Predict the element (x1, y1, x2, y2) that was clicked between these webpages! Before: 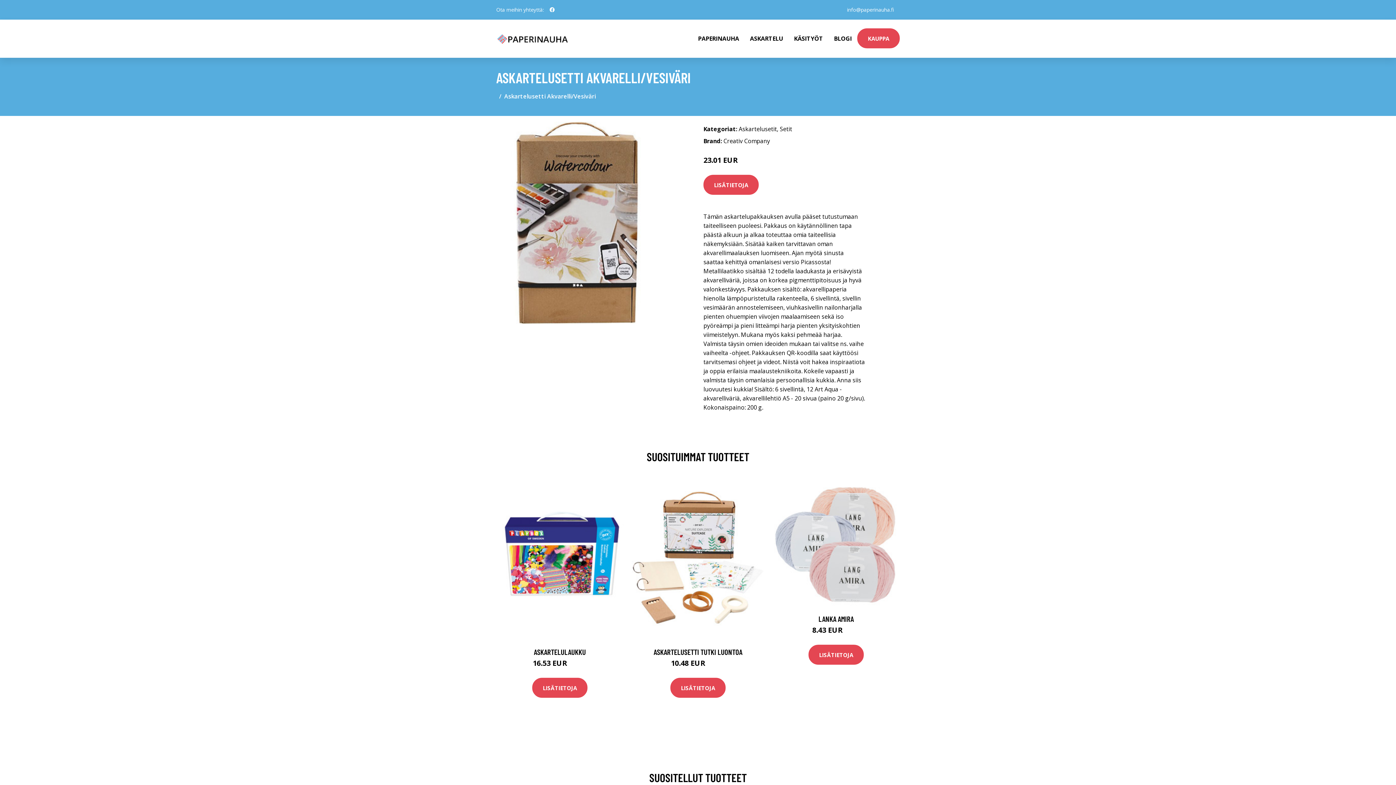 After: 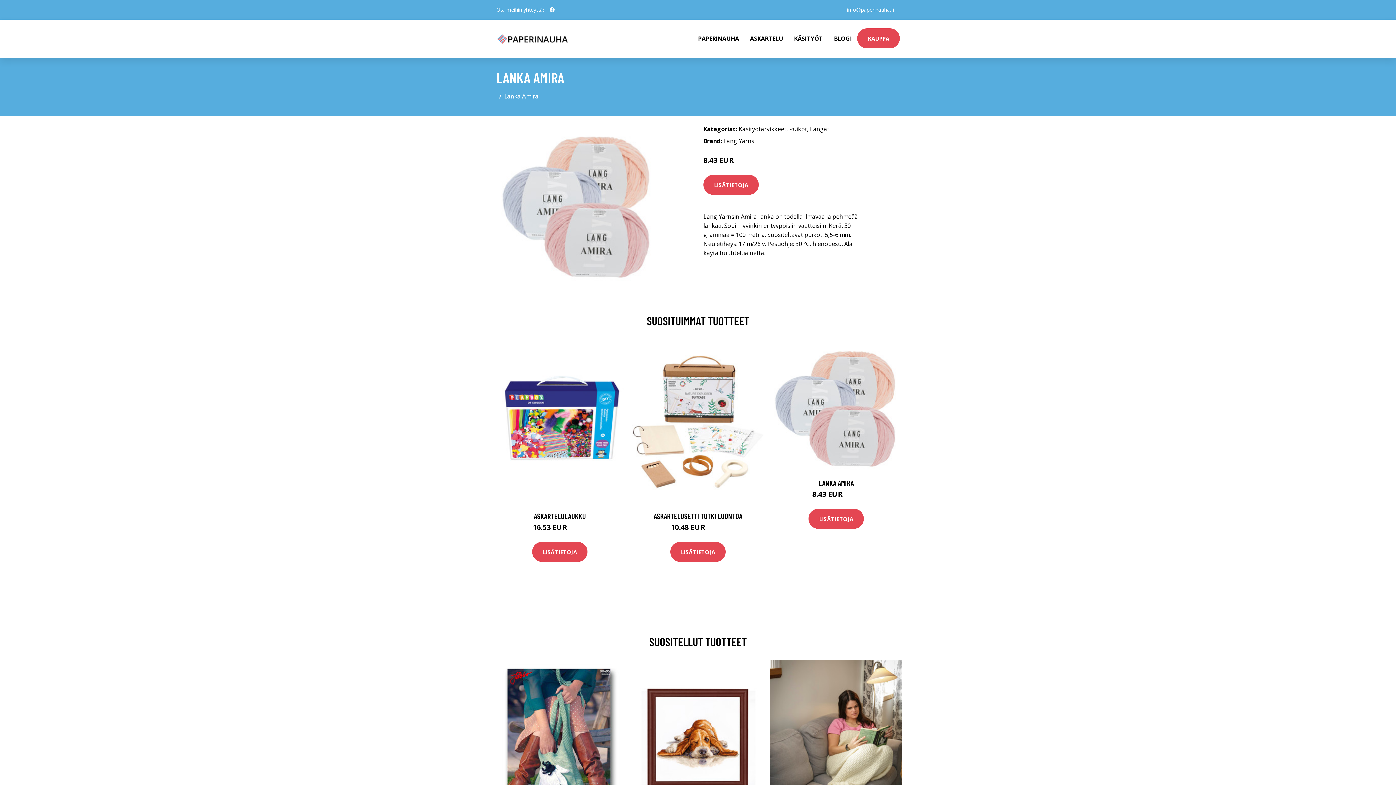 Action: bbox: (818, 614, 854, 623) label: LANKA AMIRA